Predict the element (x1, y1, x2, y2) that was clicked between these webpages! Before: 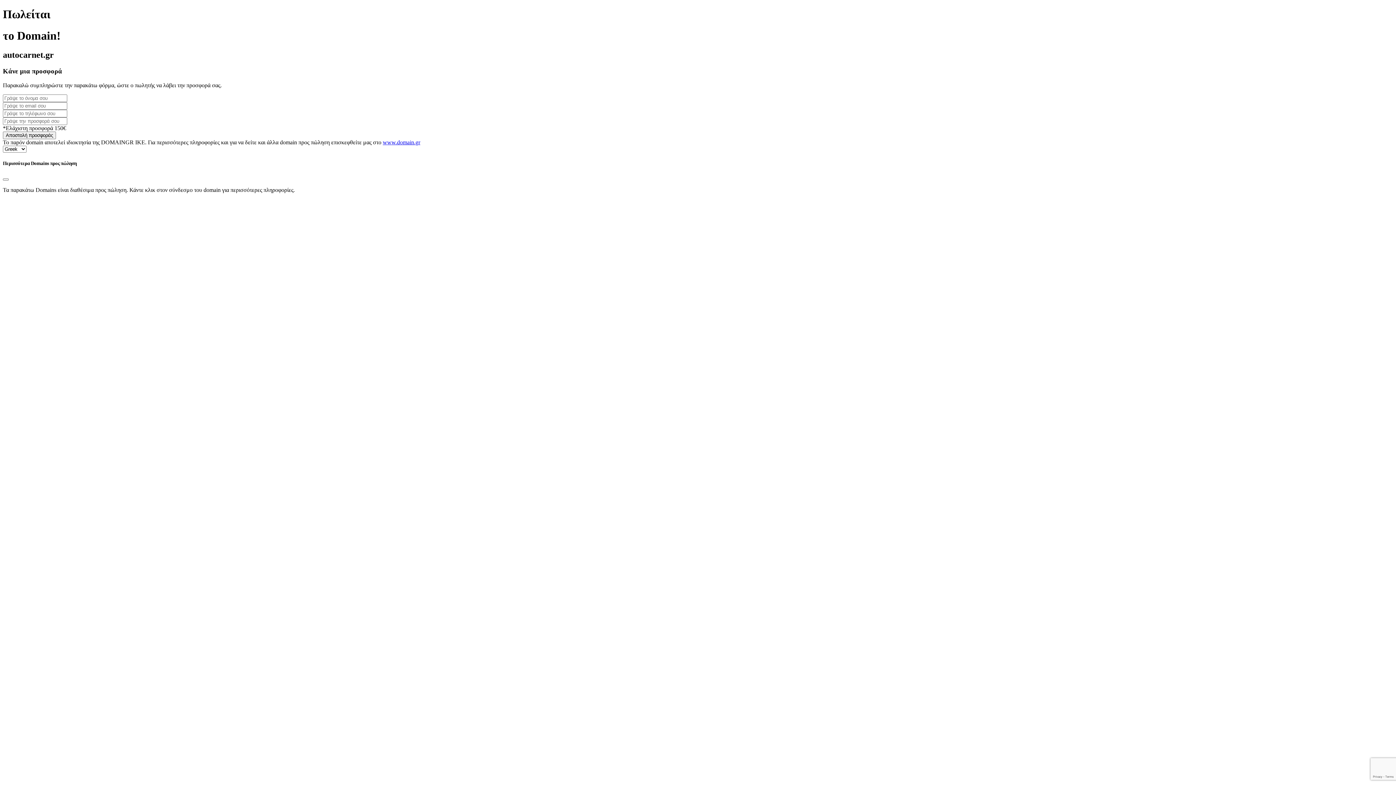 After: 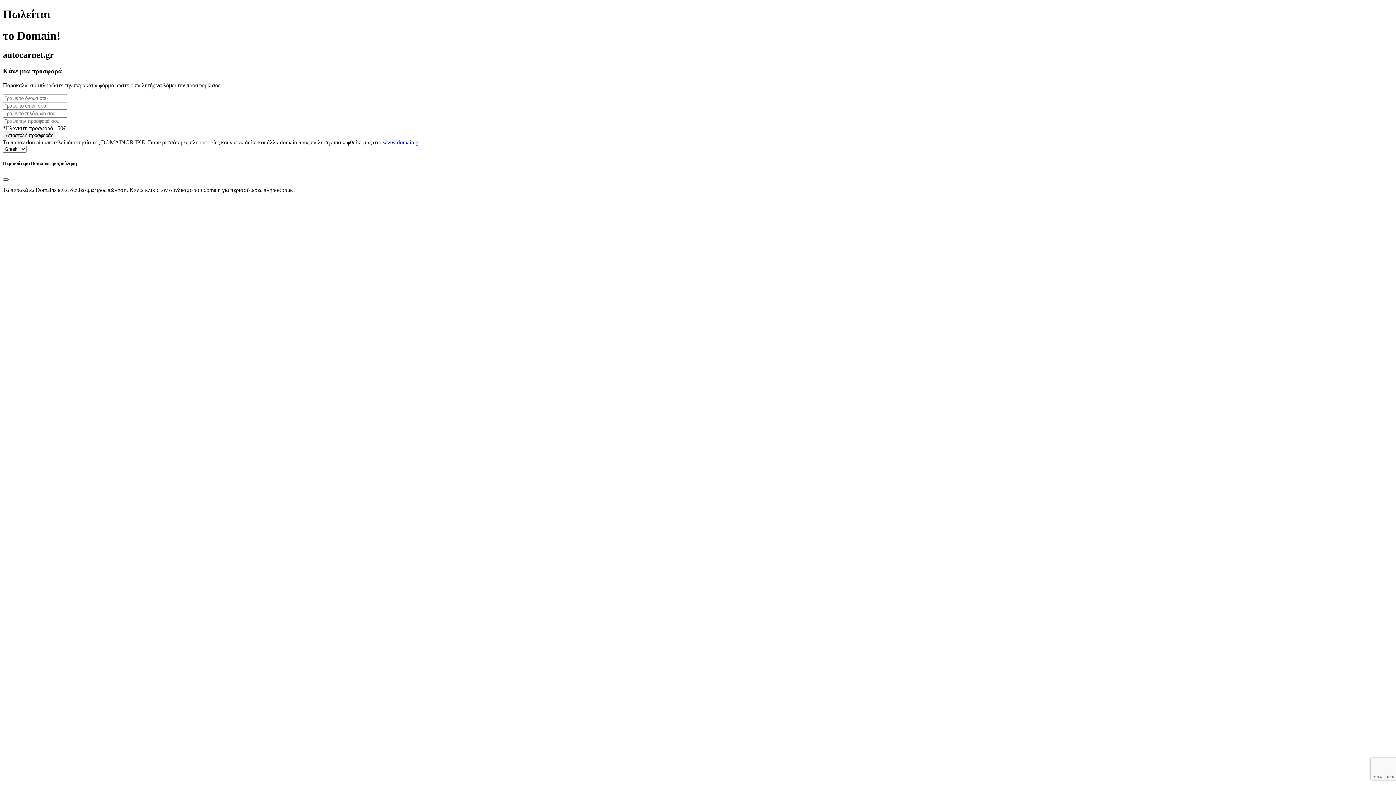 Action: bbox: (2, 178, 8, 180) label: Close